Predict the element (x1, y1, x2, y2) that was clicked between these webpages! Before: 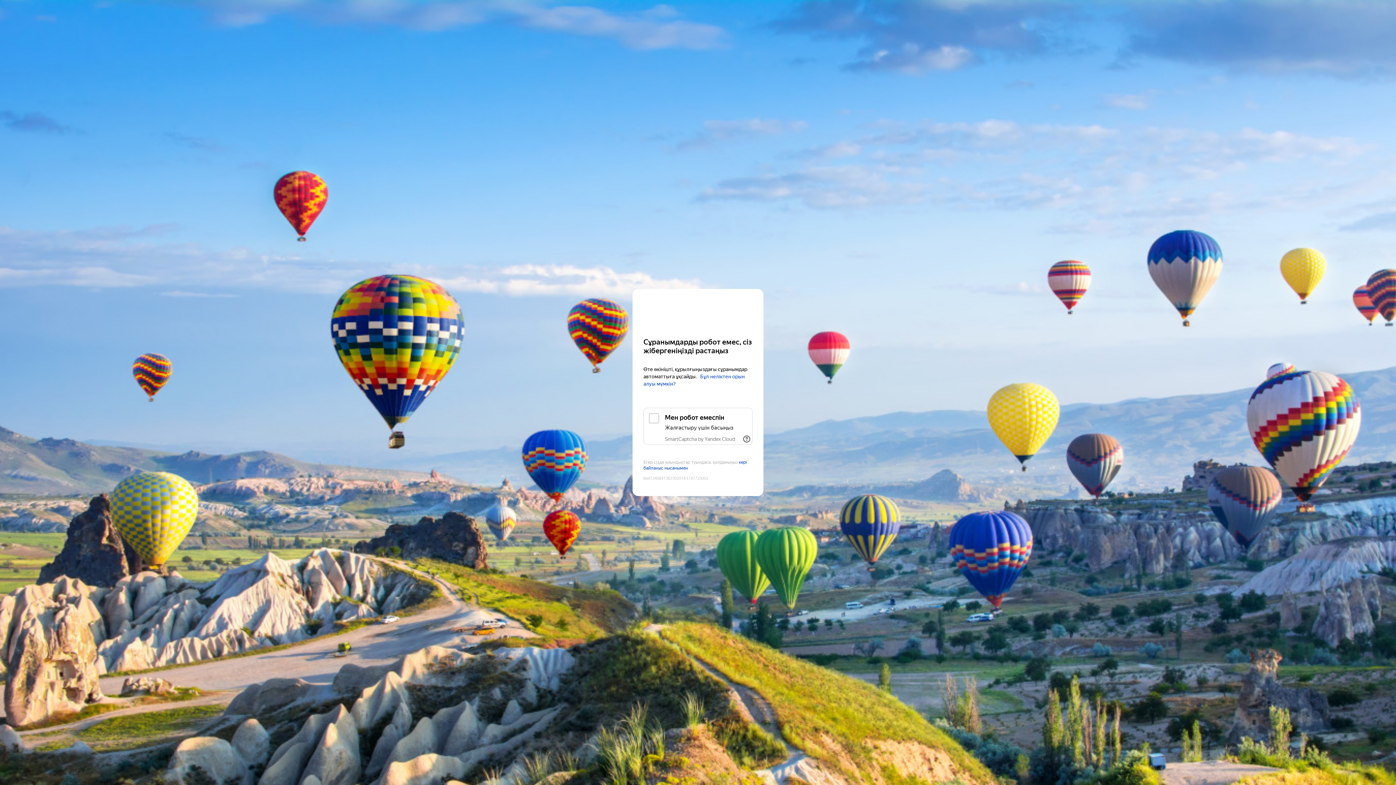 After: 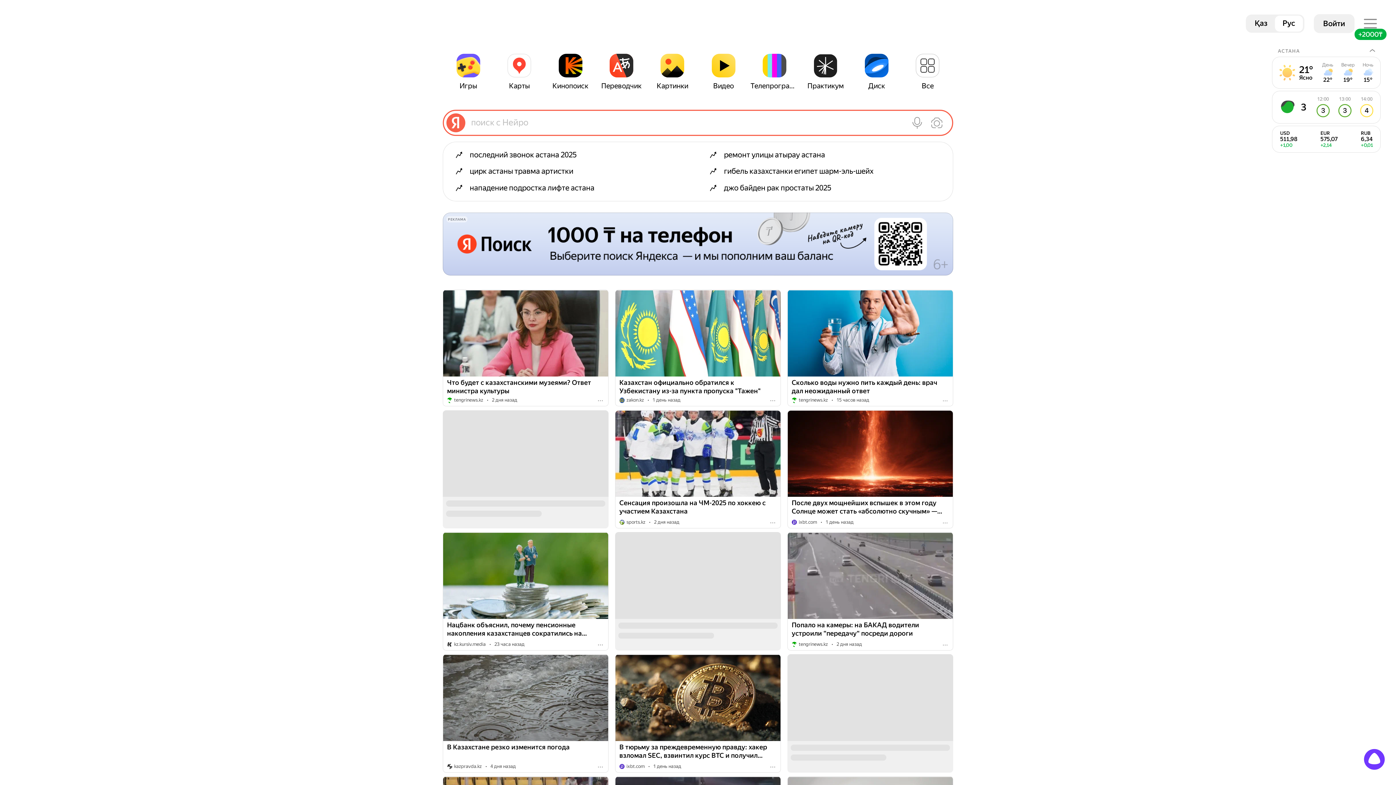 Action: bbox: (643, 303, 752, 316) label: Yandex